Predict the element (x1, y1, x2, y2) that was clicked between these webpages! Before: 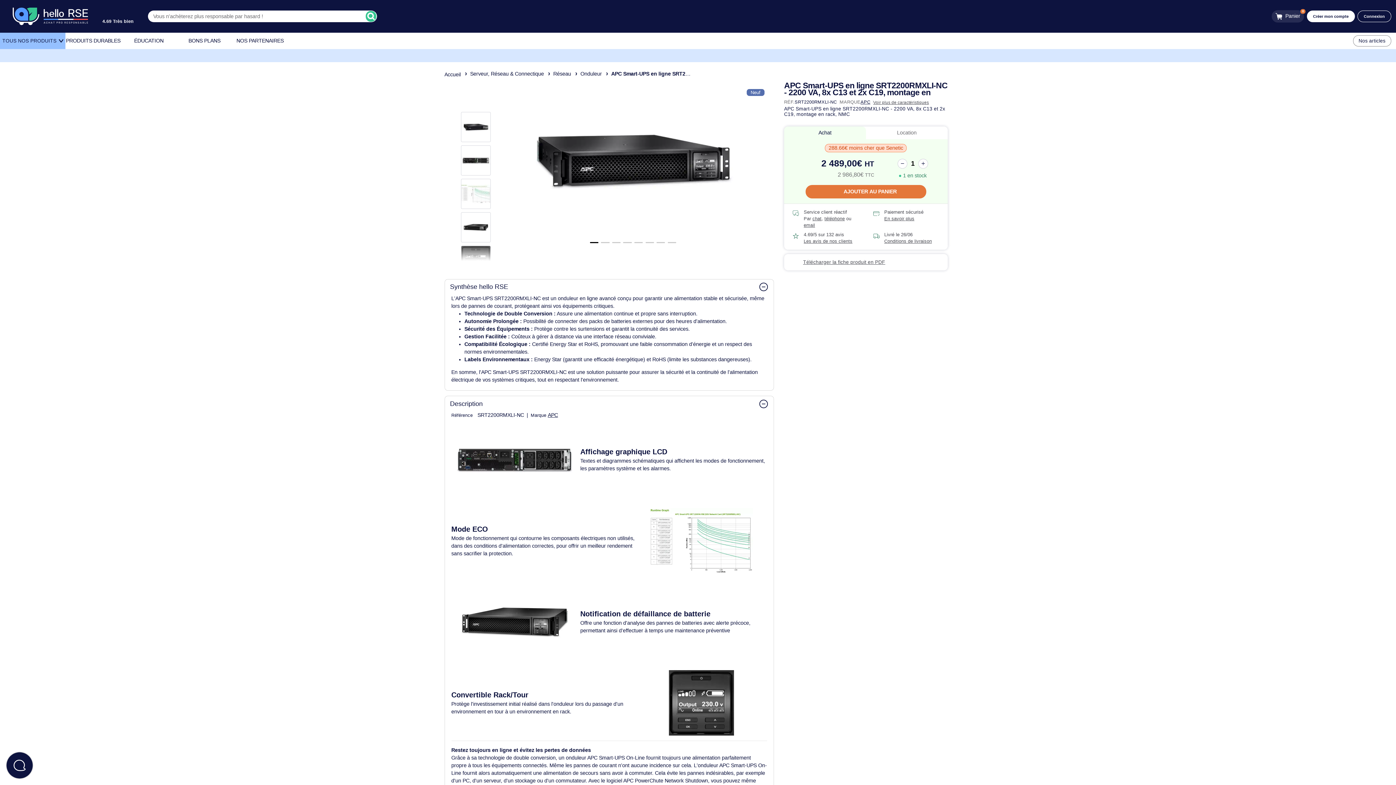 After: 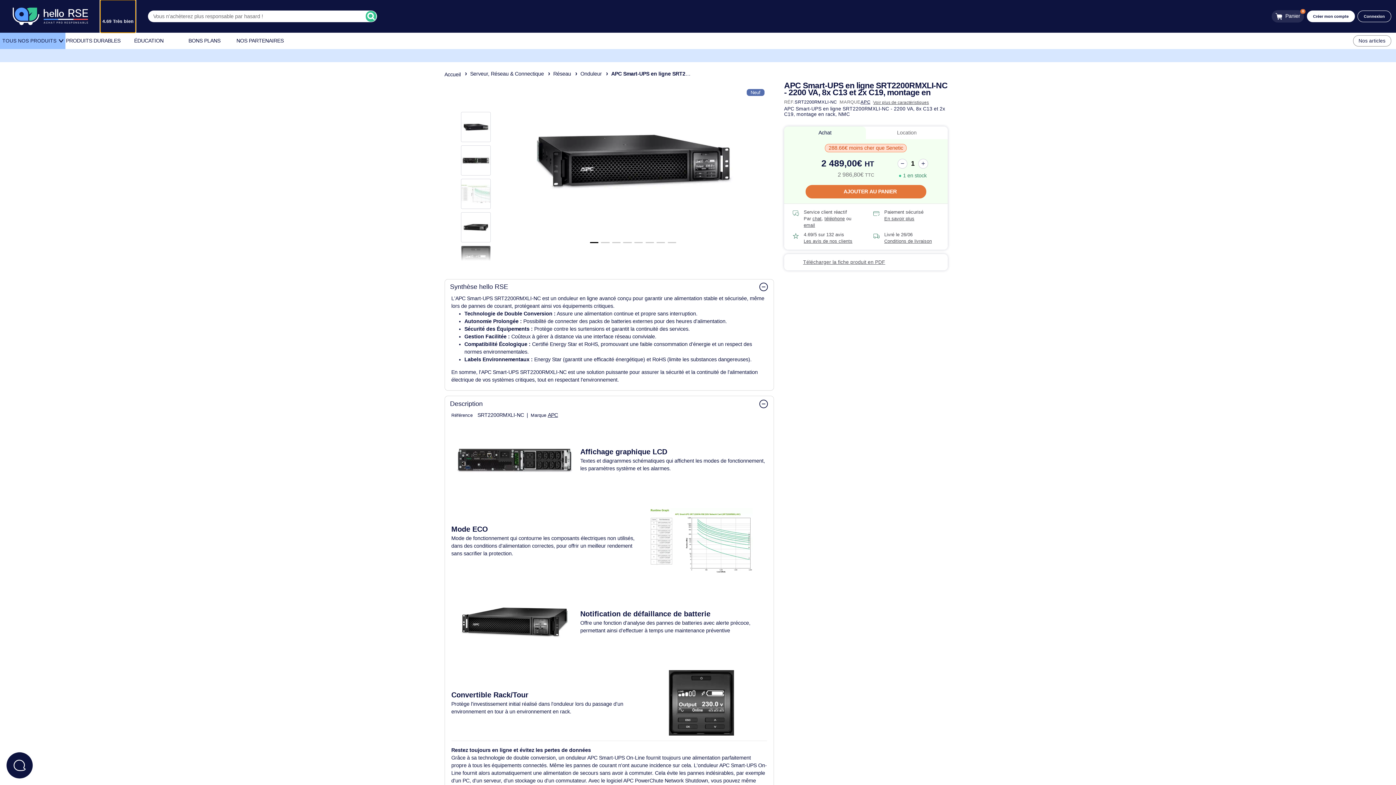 Action: label: 4.7/5 bbox: (111, 0, 150, 36)